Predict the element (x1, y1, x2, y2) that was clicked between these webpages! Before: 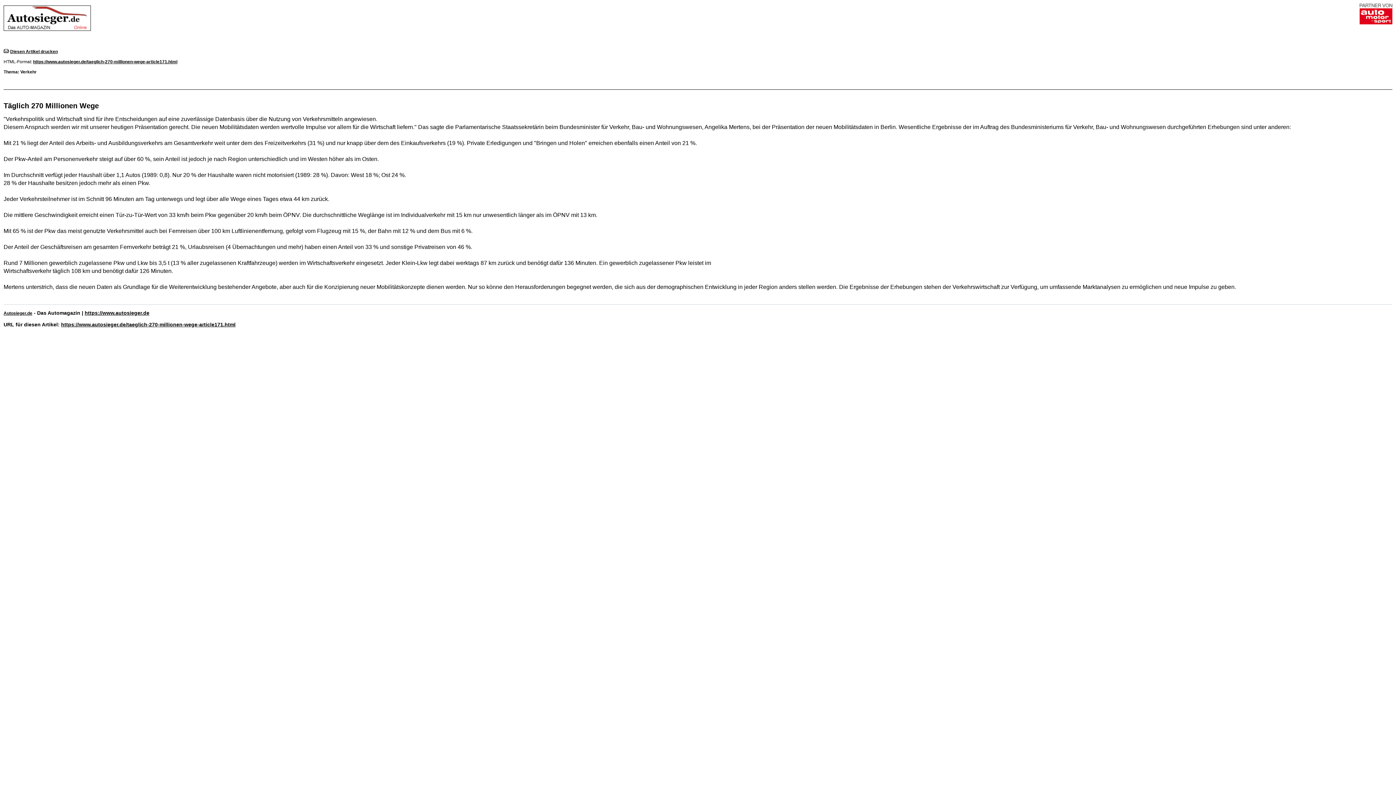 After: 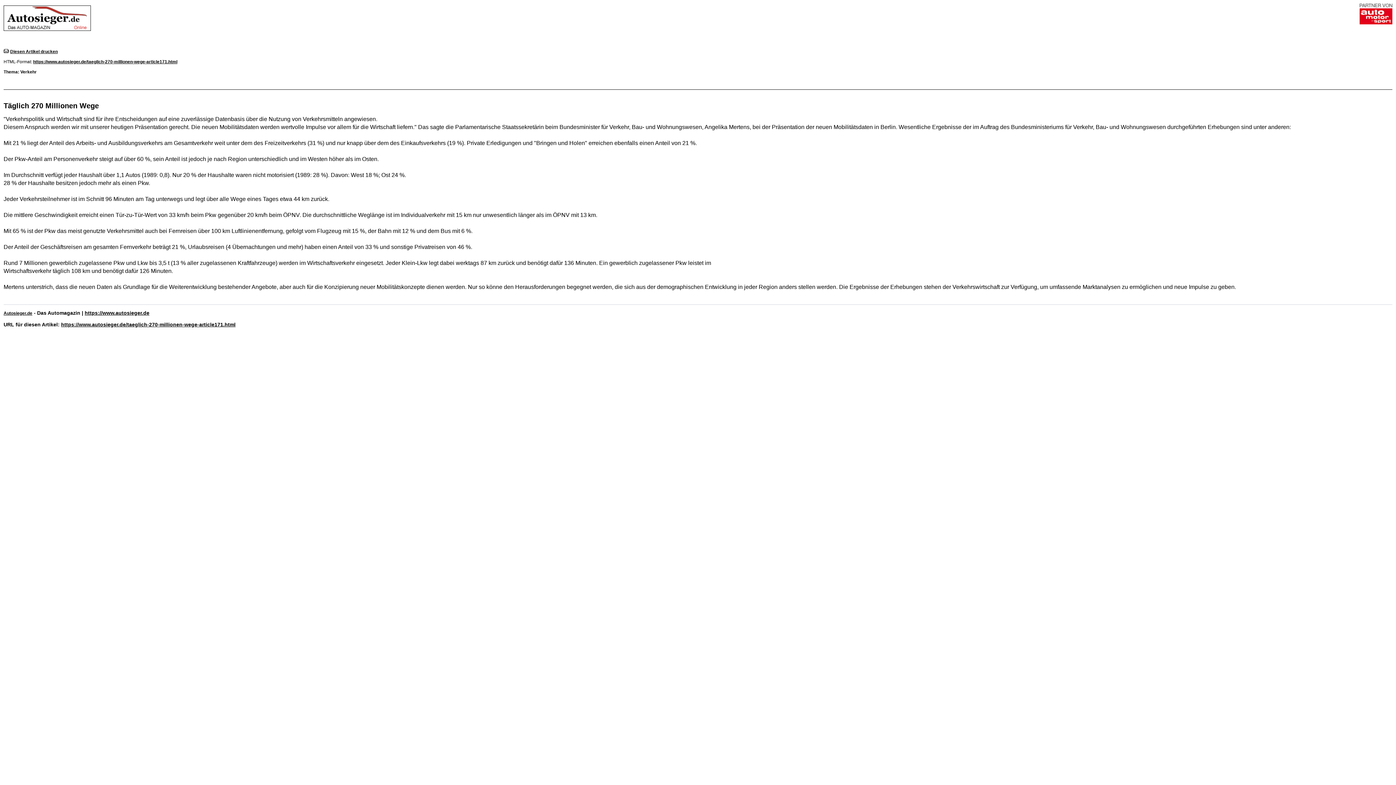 Action: bbox: (10, 49, 57, 54) label: Diesen Artikel drucken